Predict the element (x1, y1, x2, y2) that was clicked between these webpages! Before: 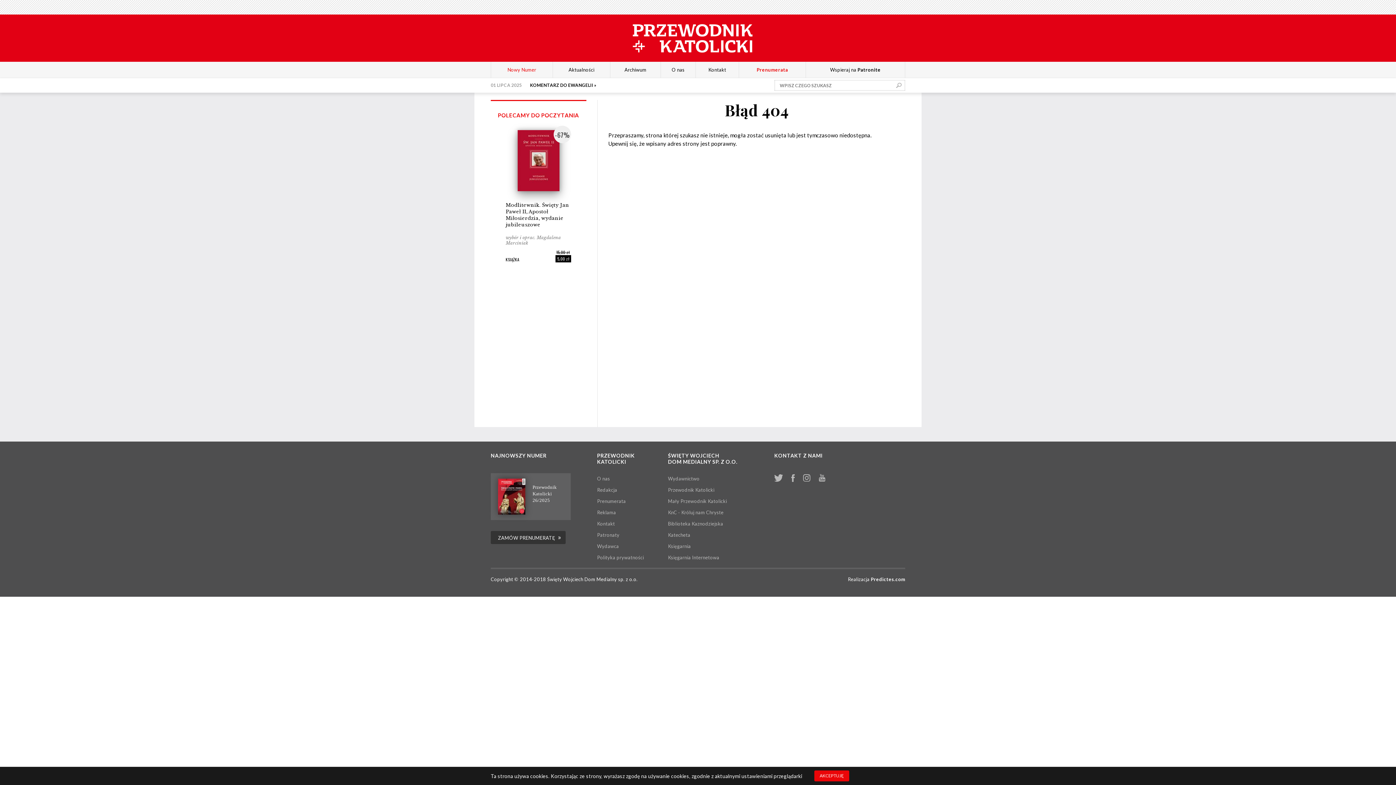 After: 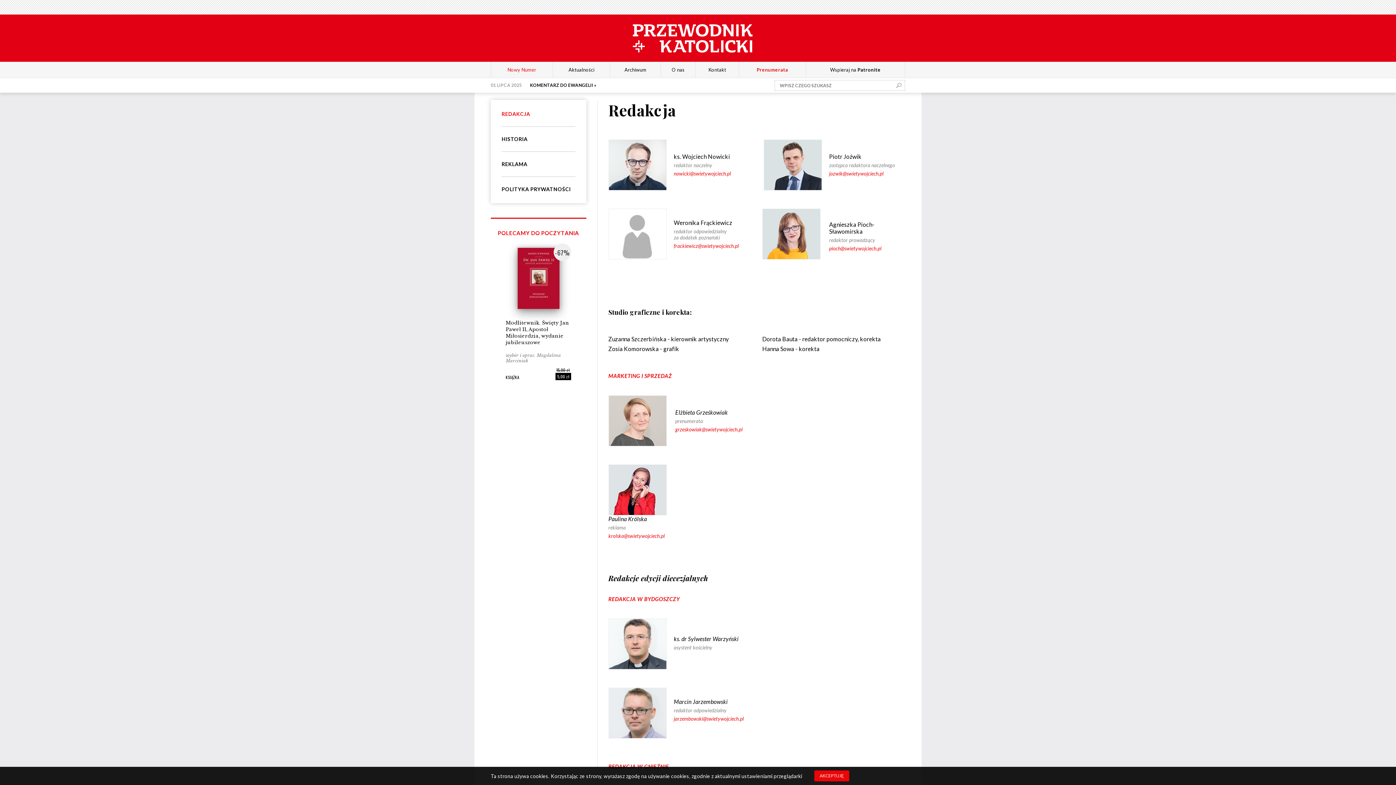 Action: bbox: (597, 487, 617, 493) label: Redakcja